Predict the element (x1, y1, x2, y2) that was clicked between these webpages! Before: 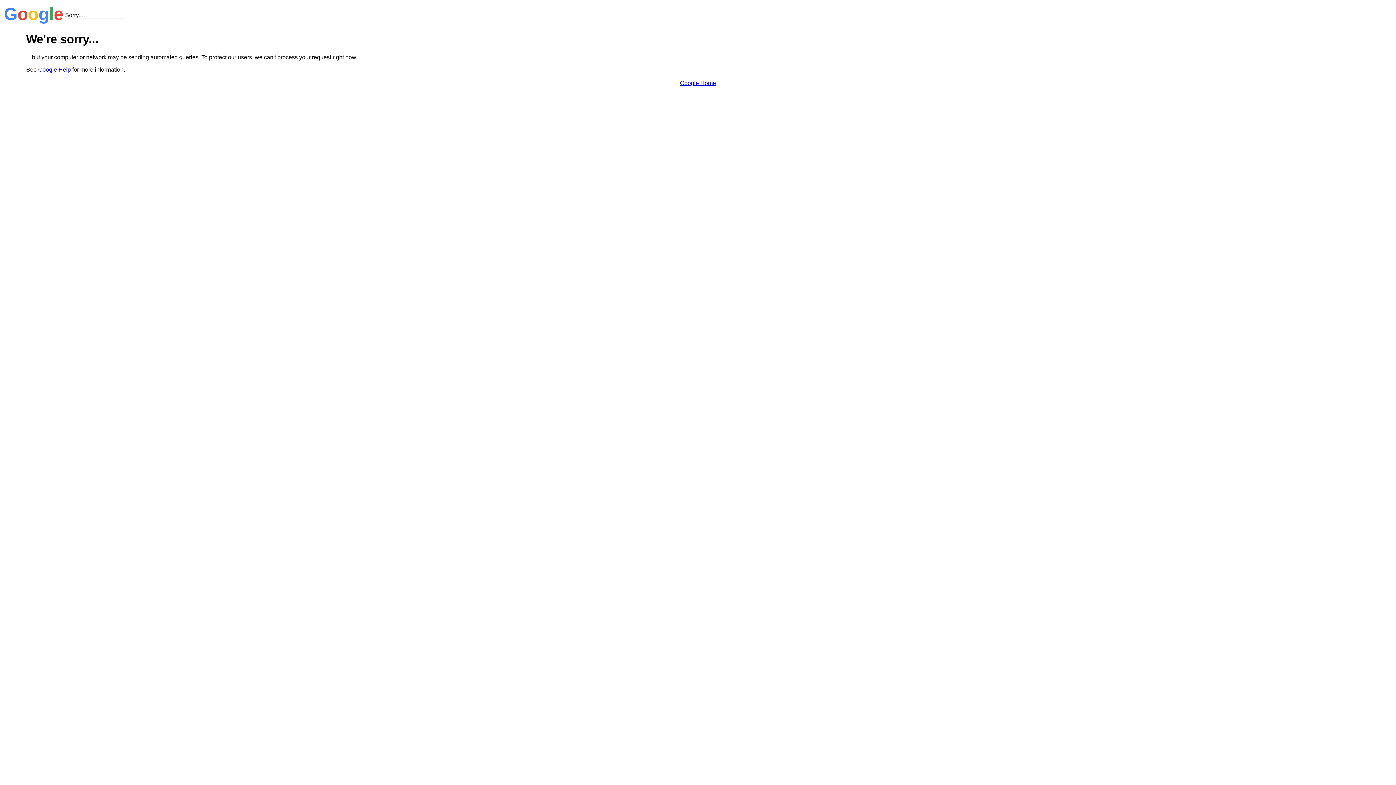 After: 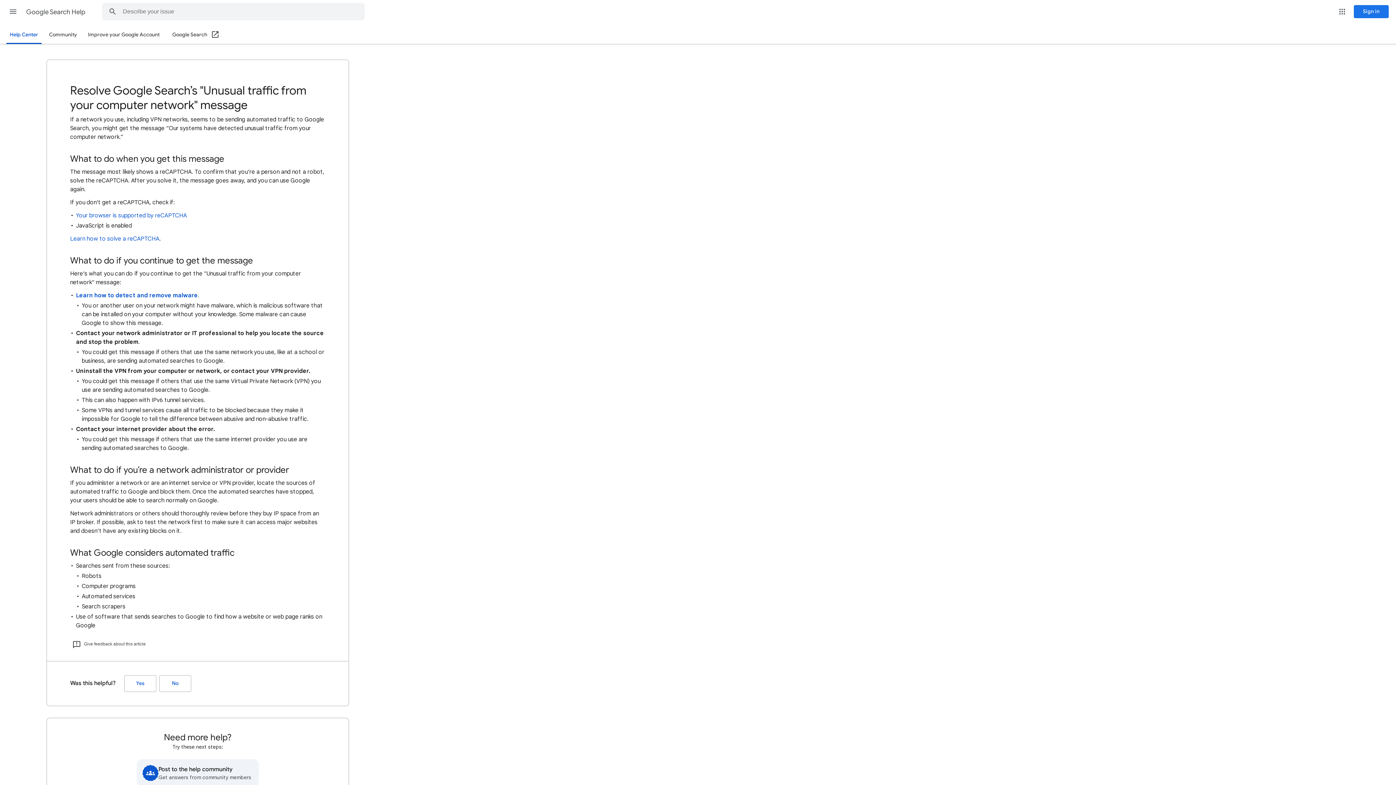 Action: label: Google Help bbox: (38, 66, 70, 72)